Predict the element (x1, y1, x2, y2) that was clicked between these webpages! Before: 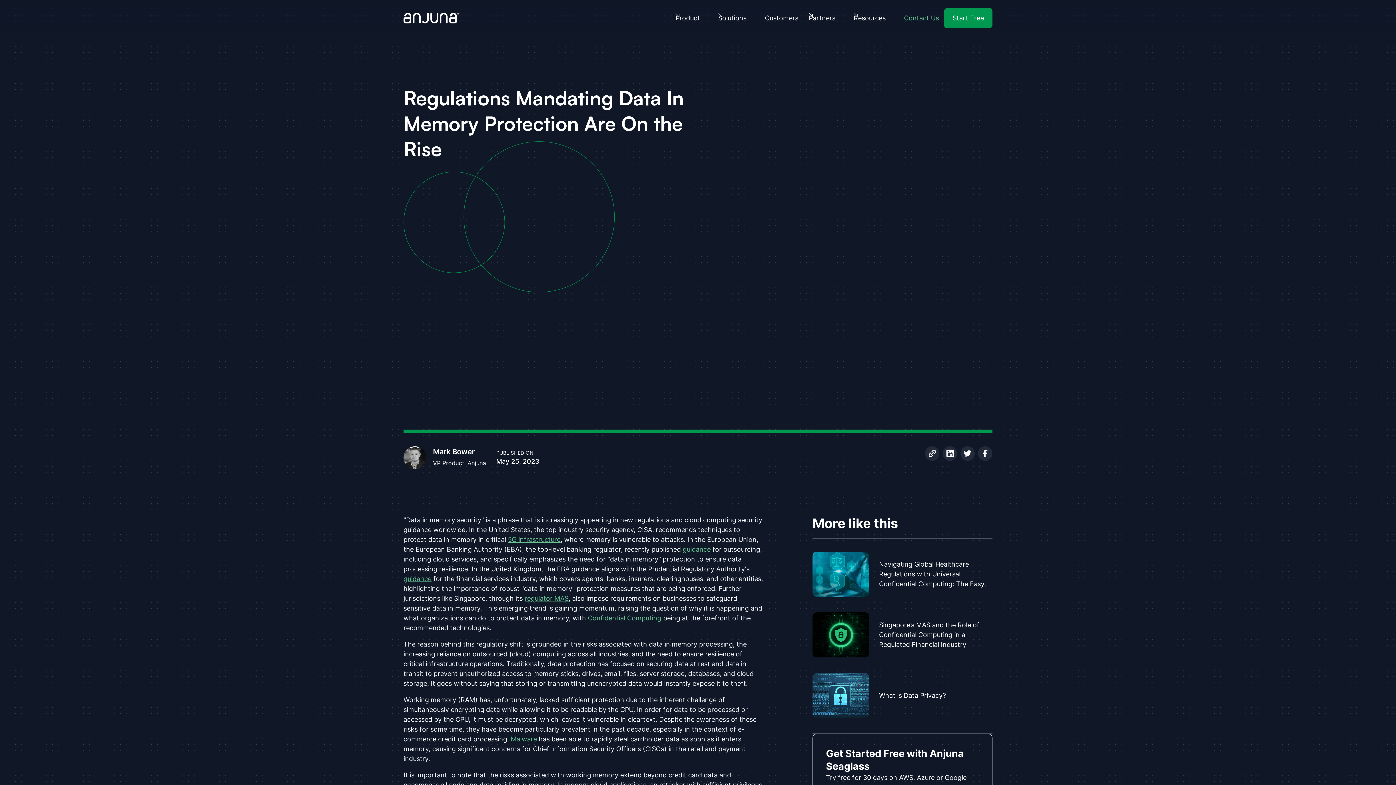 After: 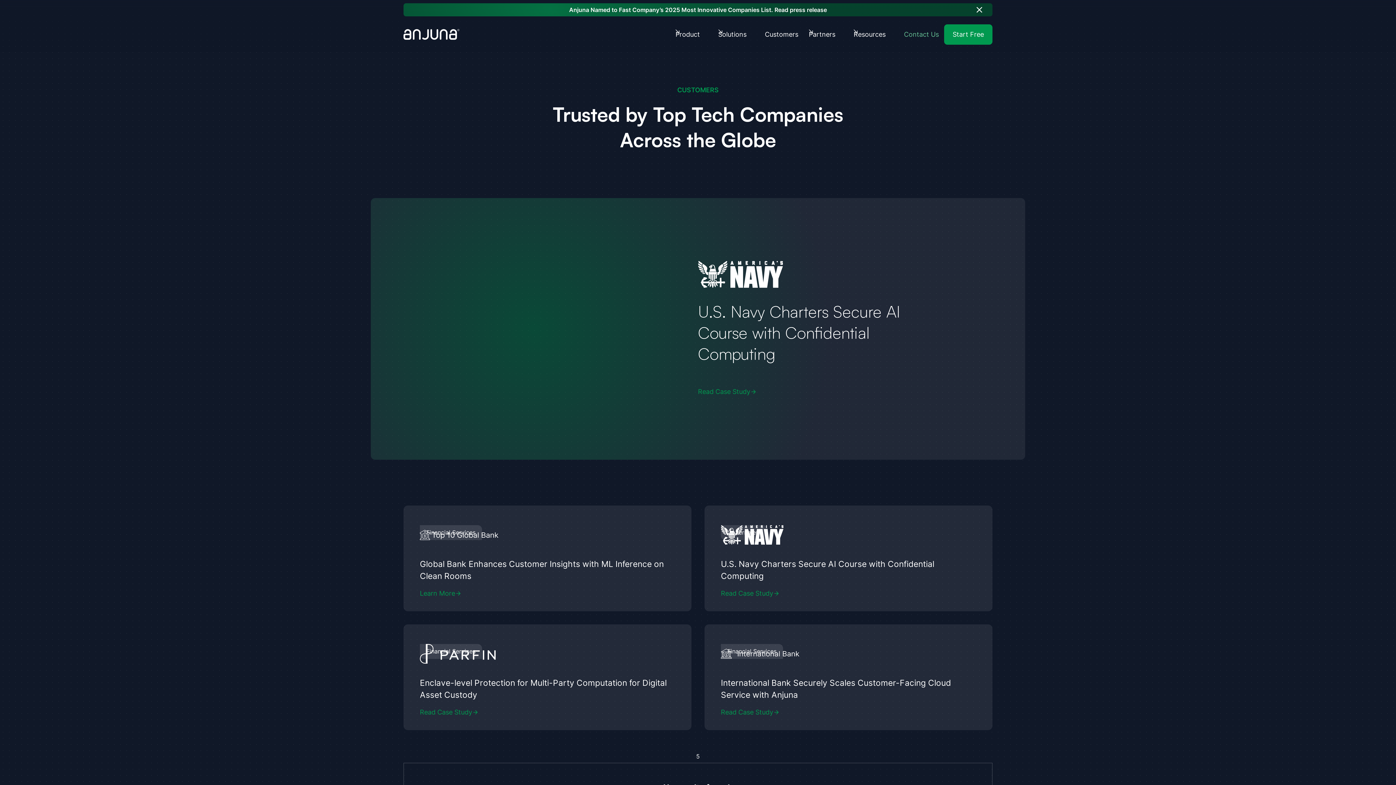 Action: label: Customers bbox: (759, 0, 803, 36)